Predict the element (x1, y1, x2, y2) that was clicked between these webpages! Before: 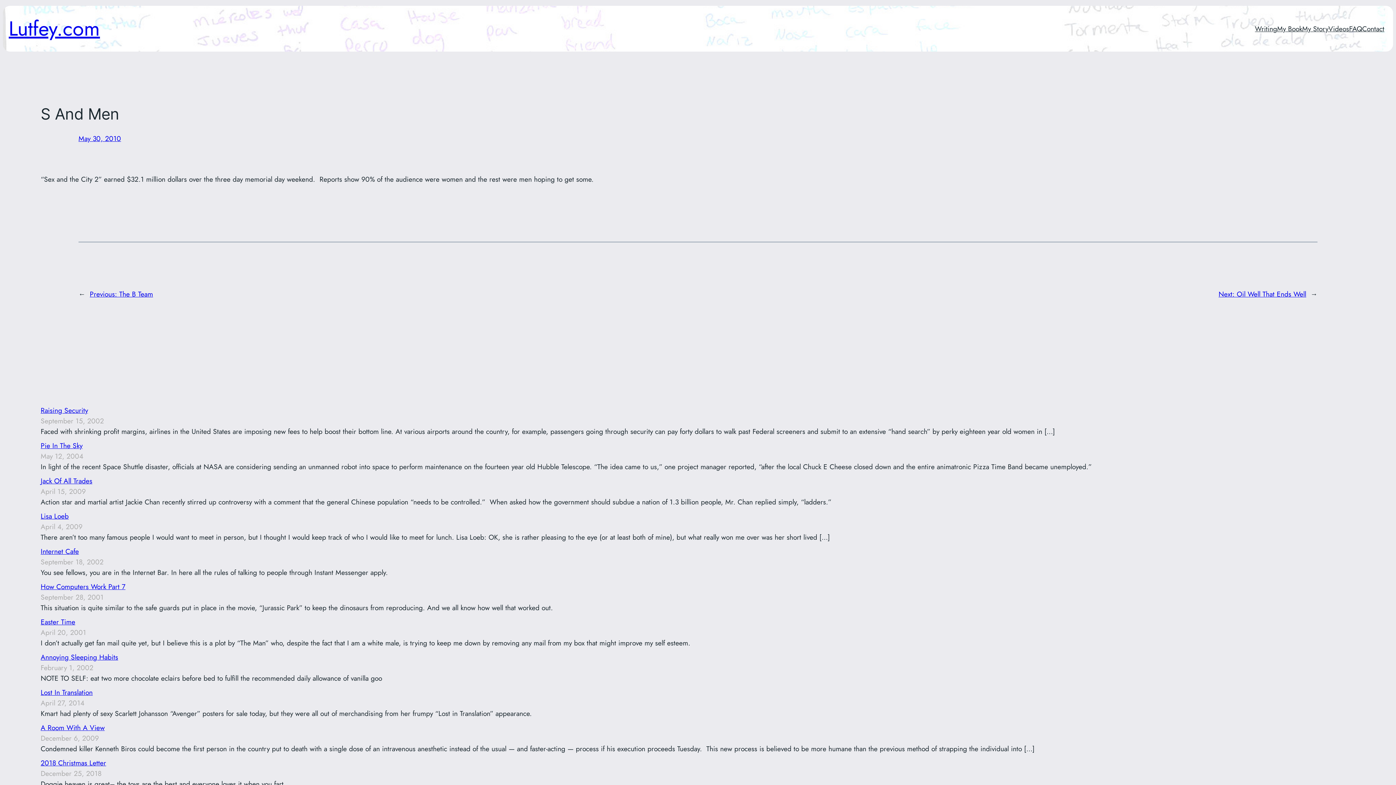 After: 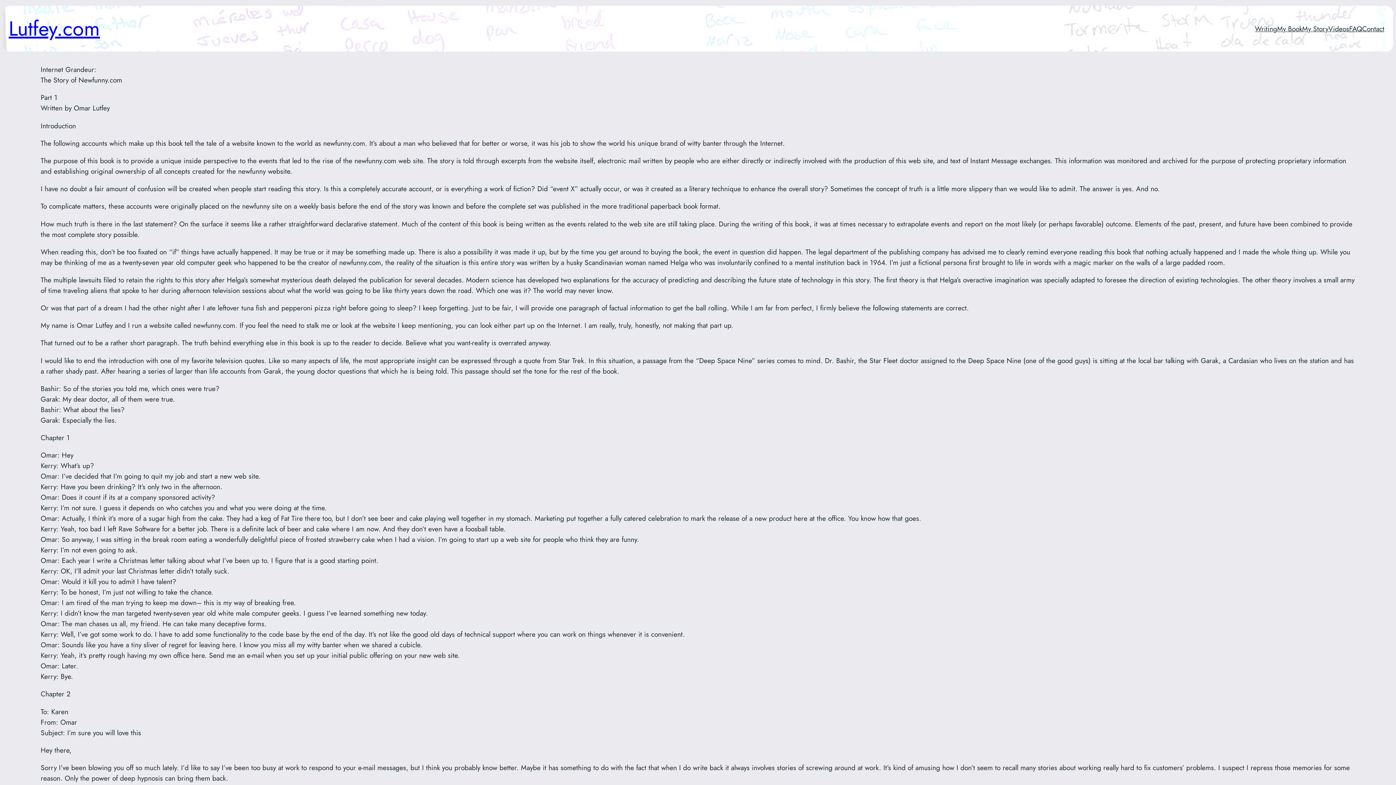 Action: label: My Story bbox: (1302, 23, 1328, 34)